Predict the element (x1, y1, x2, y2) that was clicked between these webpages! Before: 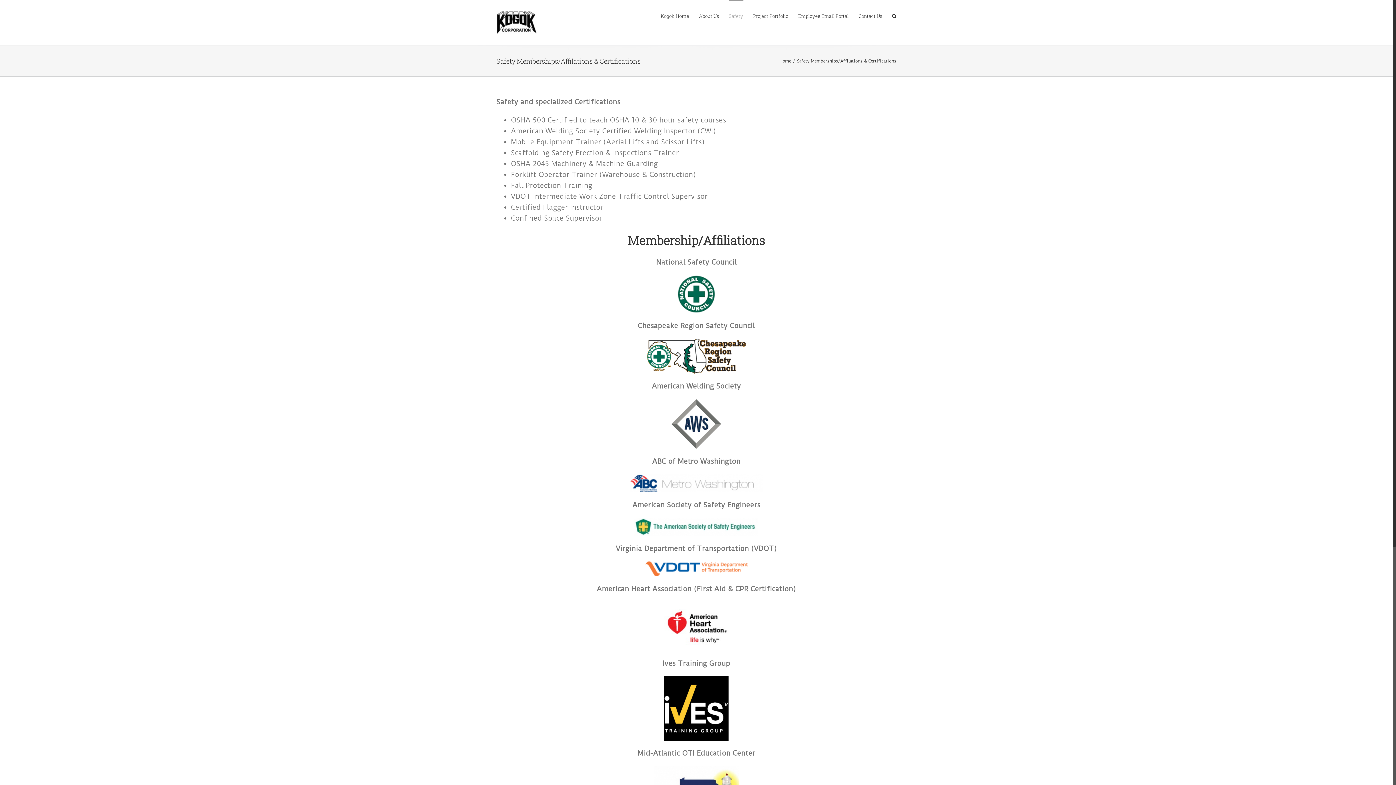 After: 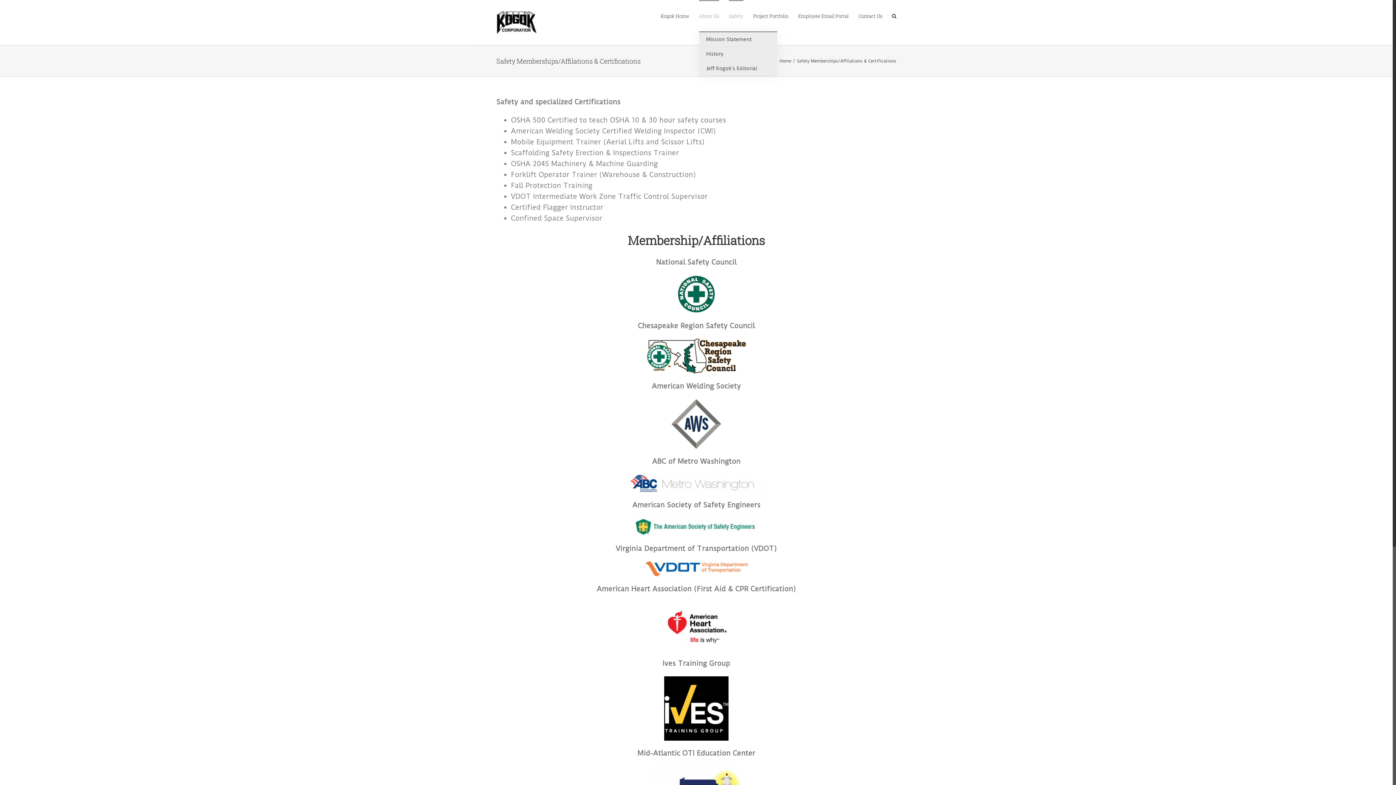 Action: bbox: (699, 0, 719, 31) label: About Us